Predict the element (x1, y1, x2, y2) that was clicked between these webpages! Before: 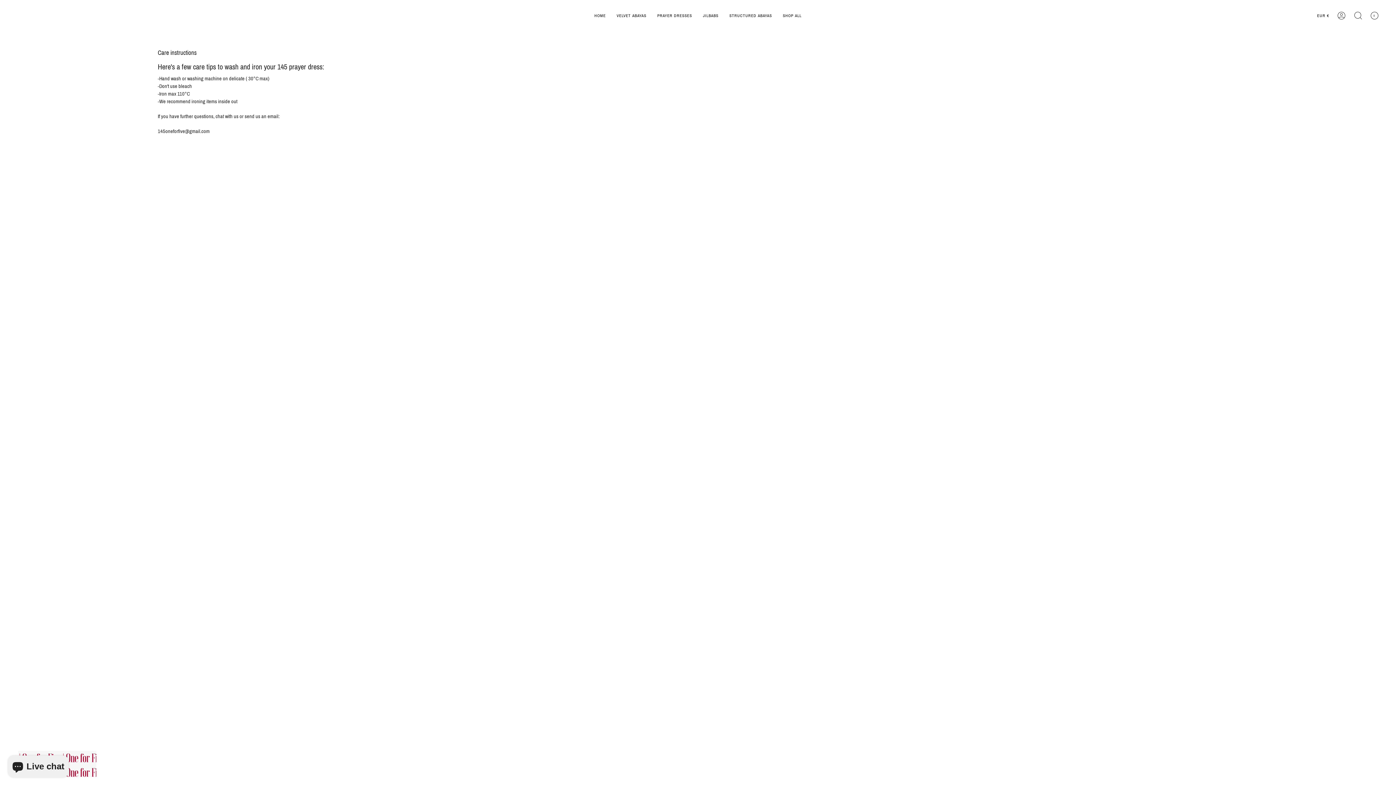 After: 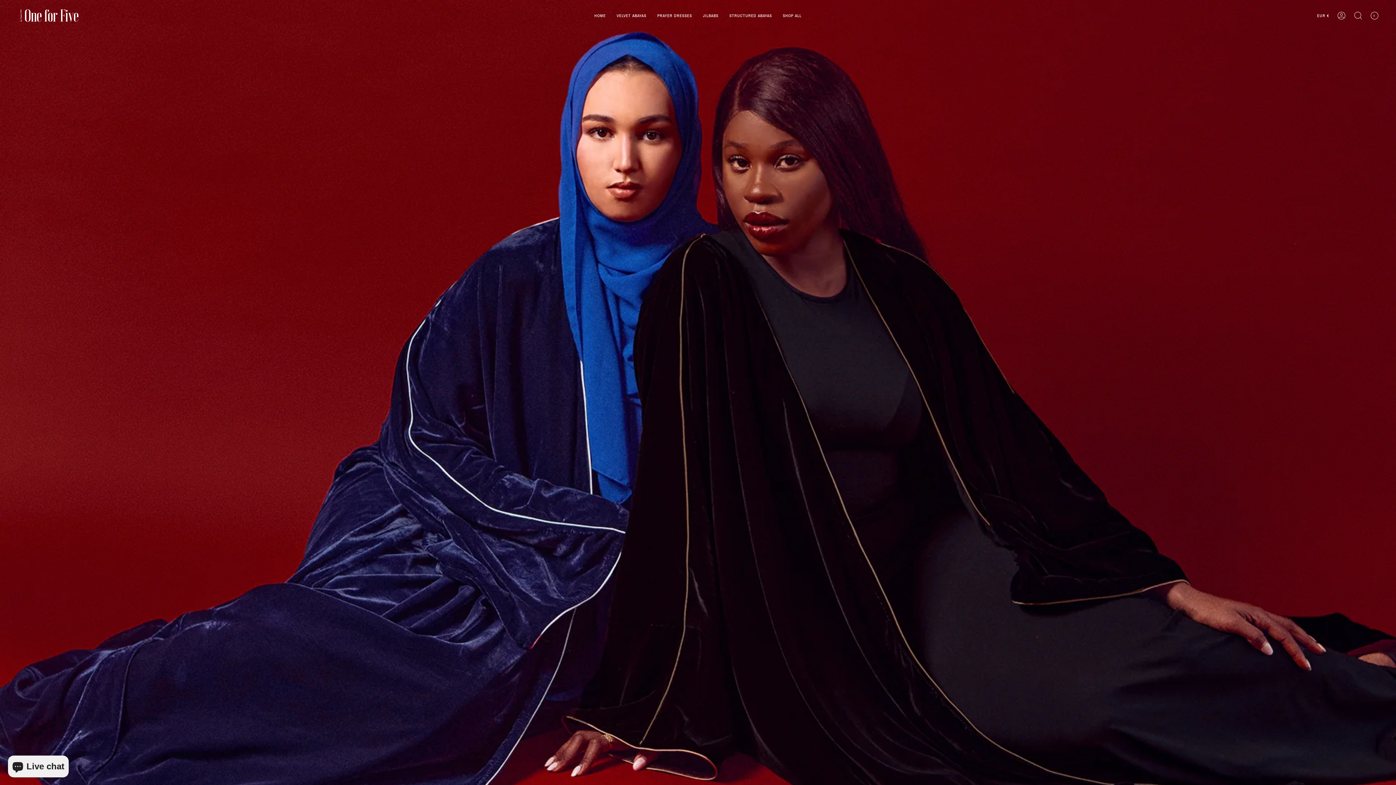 Action: label: HOME bbox: (589, 0, 611, 31)